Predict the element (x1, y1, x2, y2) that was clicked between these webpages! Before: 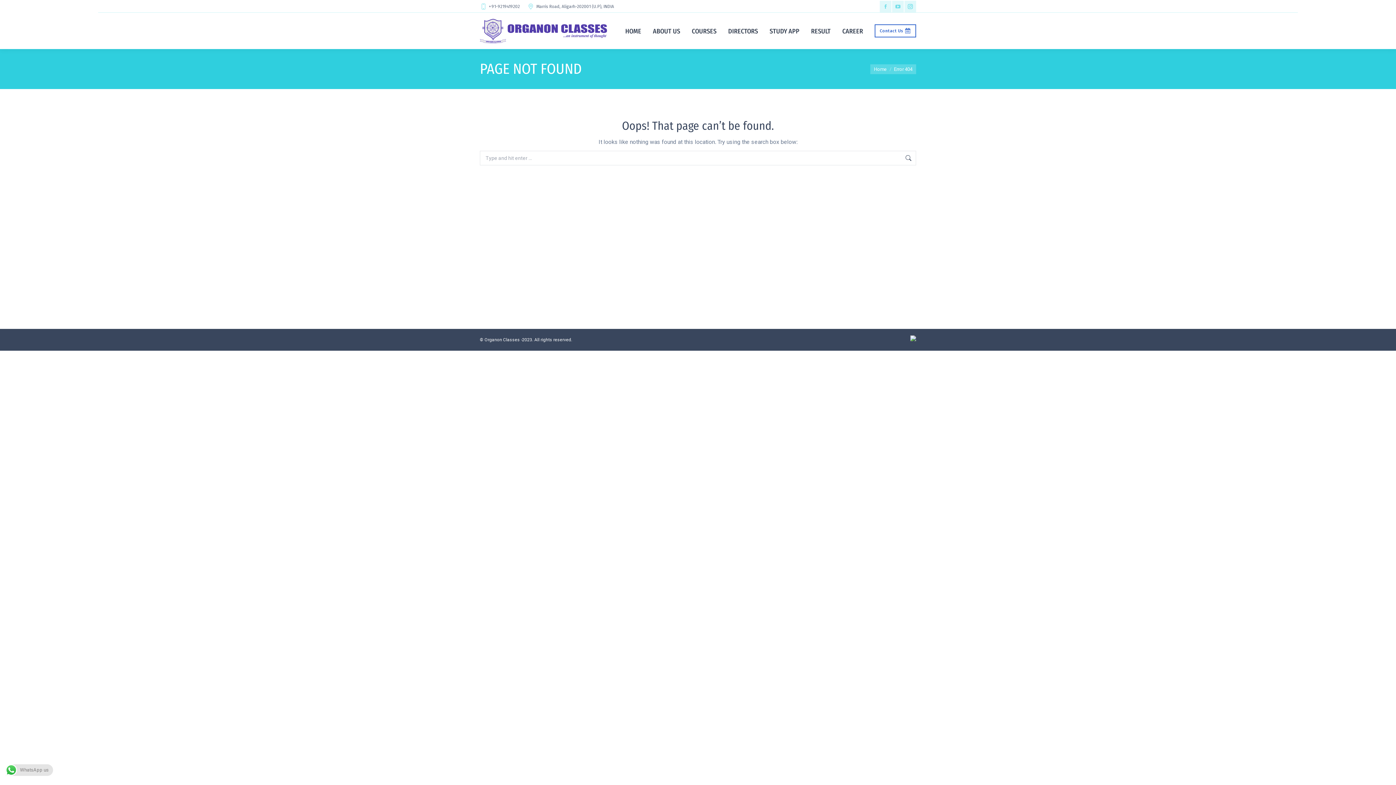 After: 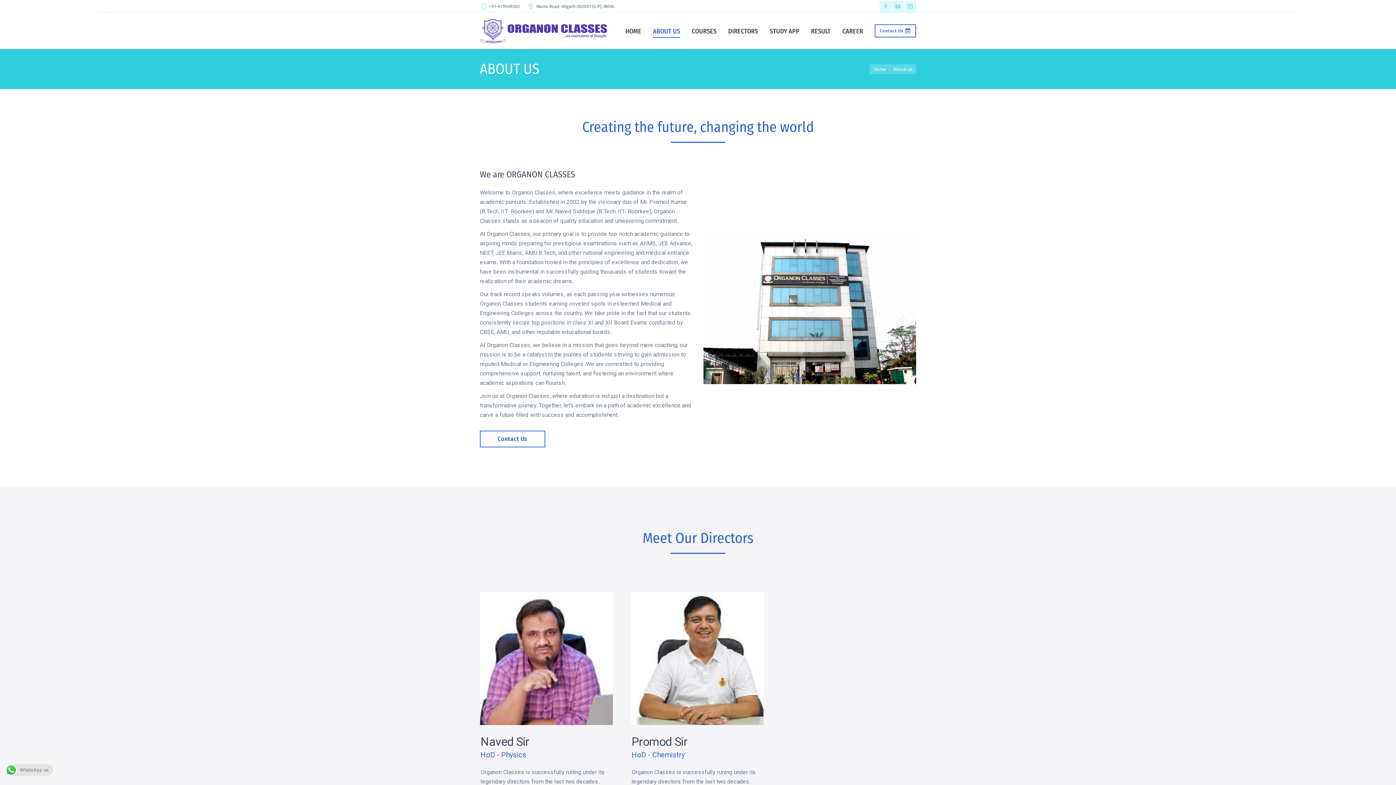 Action: bbox: (648, 24, 684, 37) label: ABOUT US